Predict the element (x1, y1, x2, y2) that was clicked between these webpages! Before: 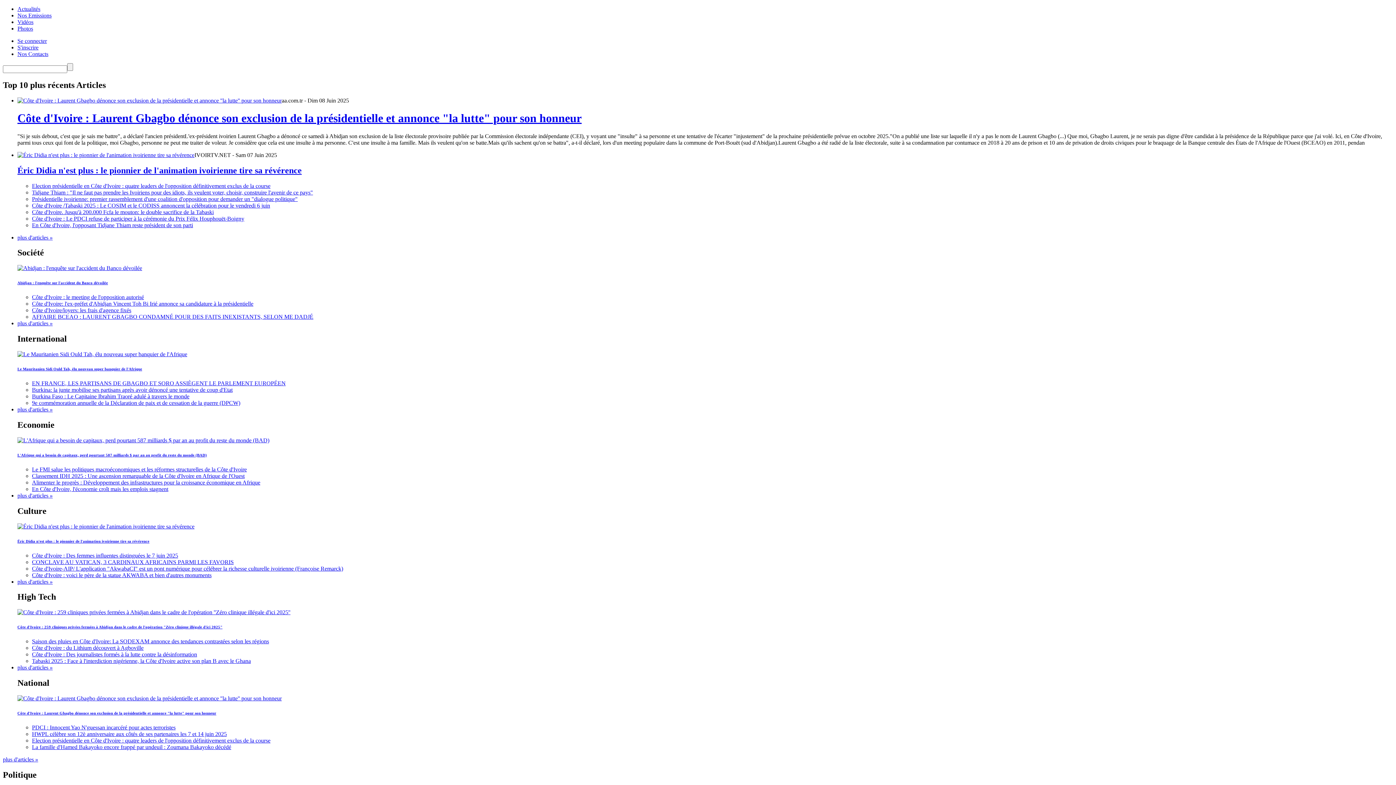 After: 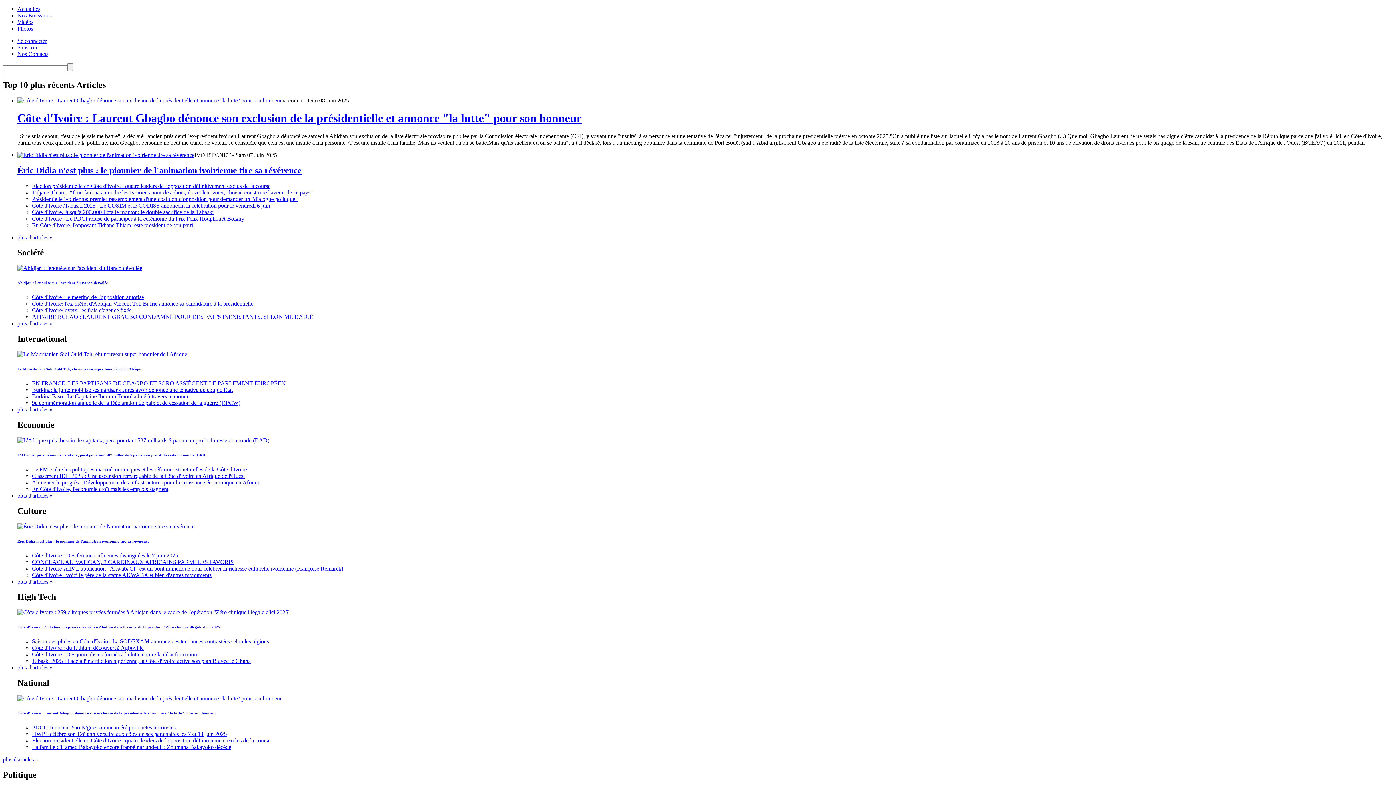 Action: bbox: (2, 756, 38, 762) label: plus d'articles »